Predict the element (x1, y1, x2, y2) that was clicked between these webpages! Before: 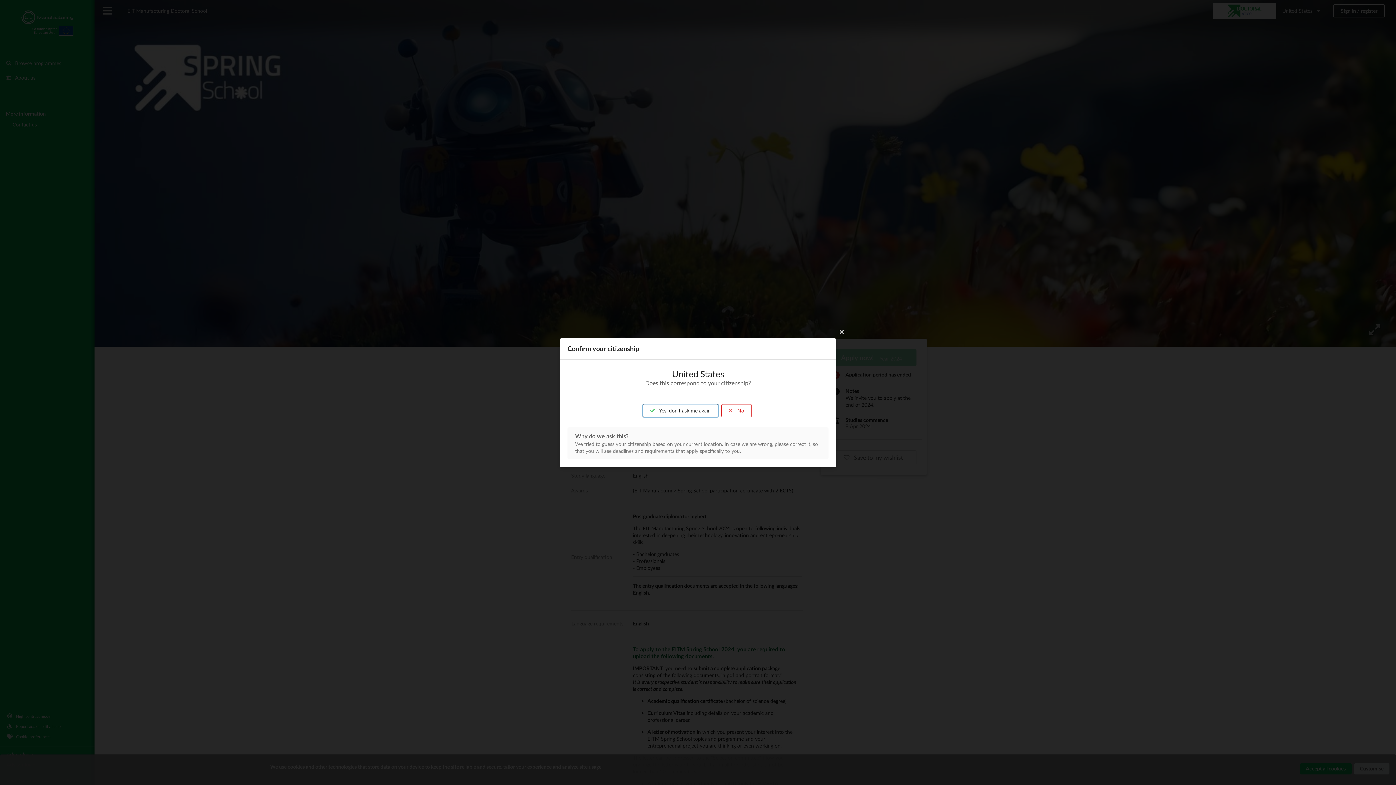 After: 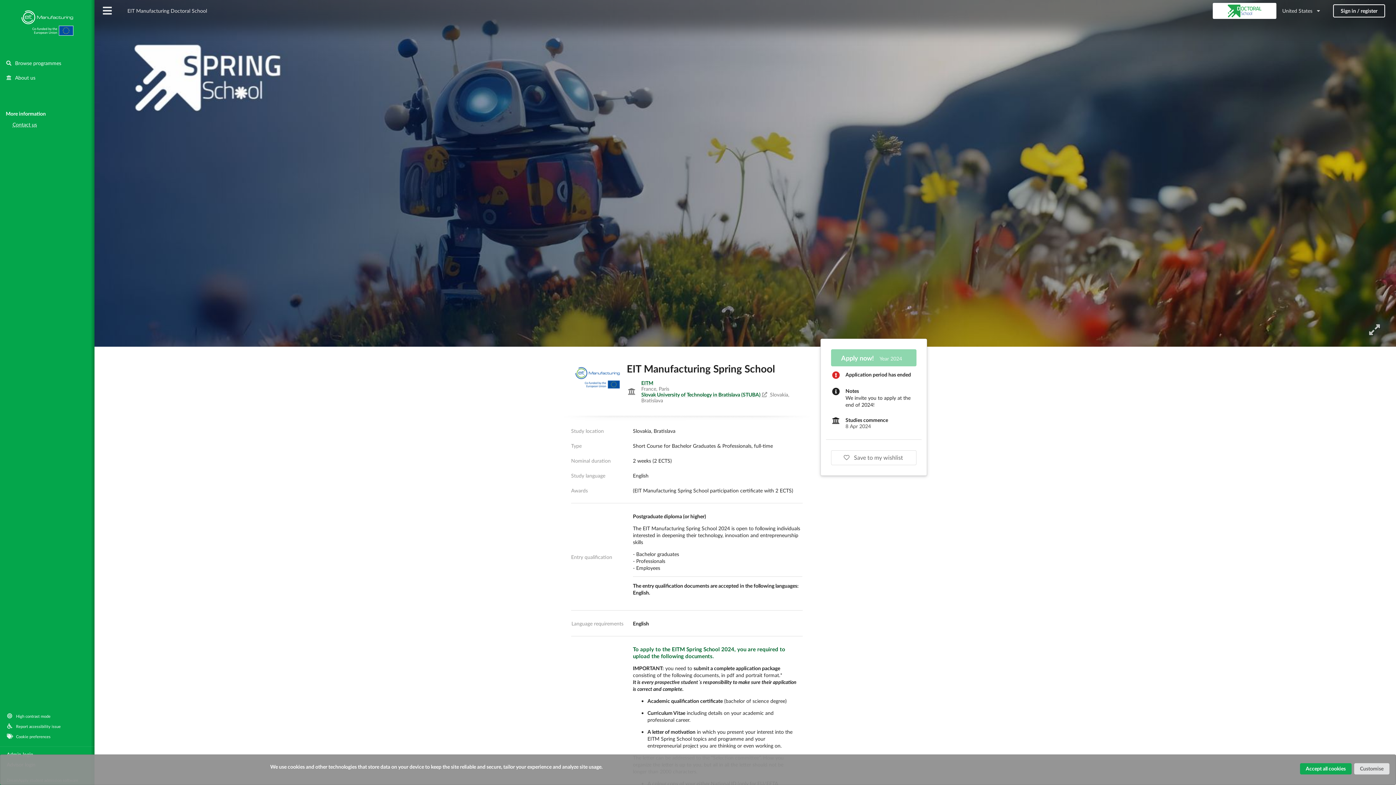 Action: label:  Yes, don't ask me again bbox: (643, 404, 718, 417)